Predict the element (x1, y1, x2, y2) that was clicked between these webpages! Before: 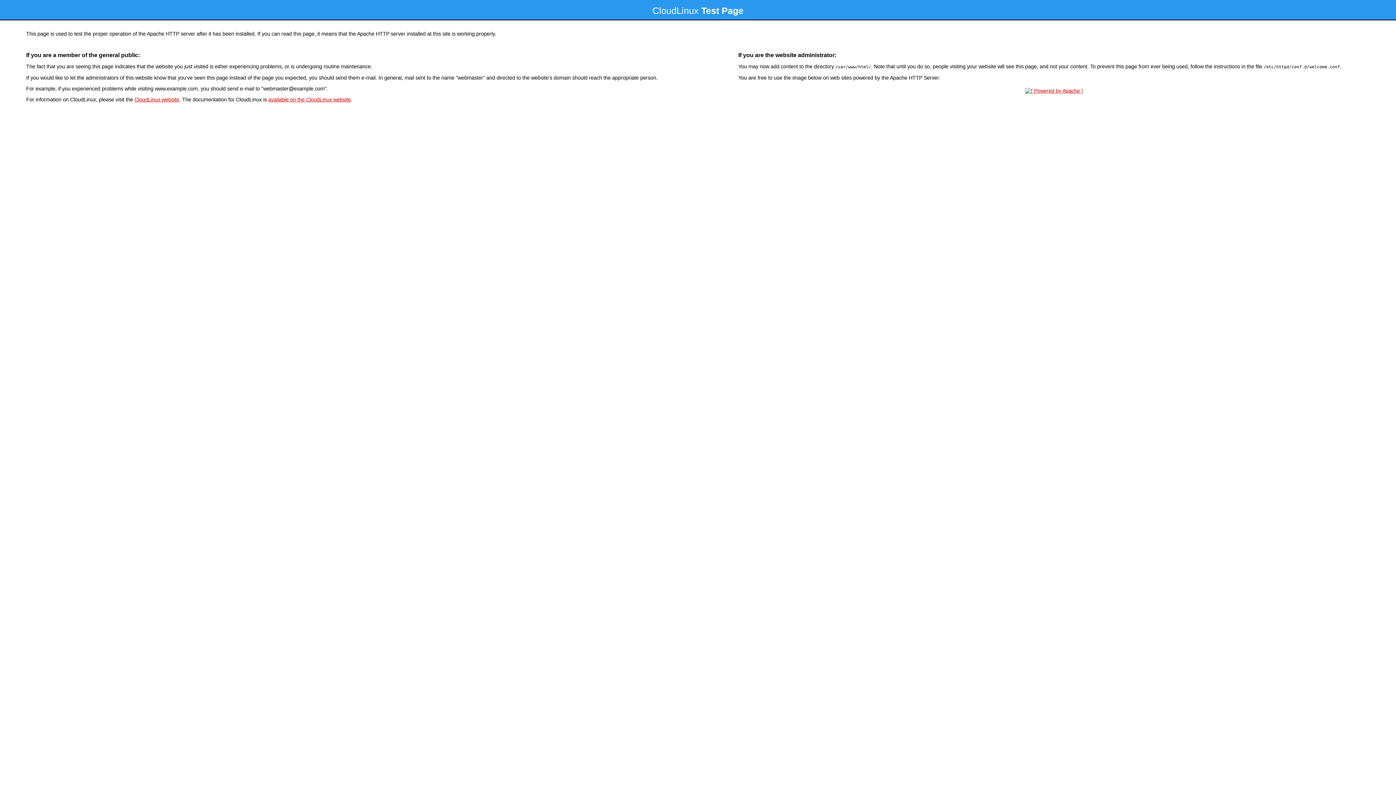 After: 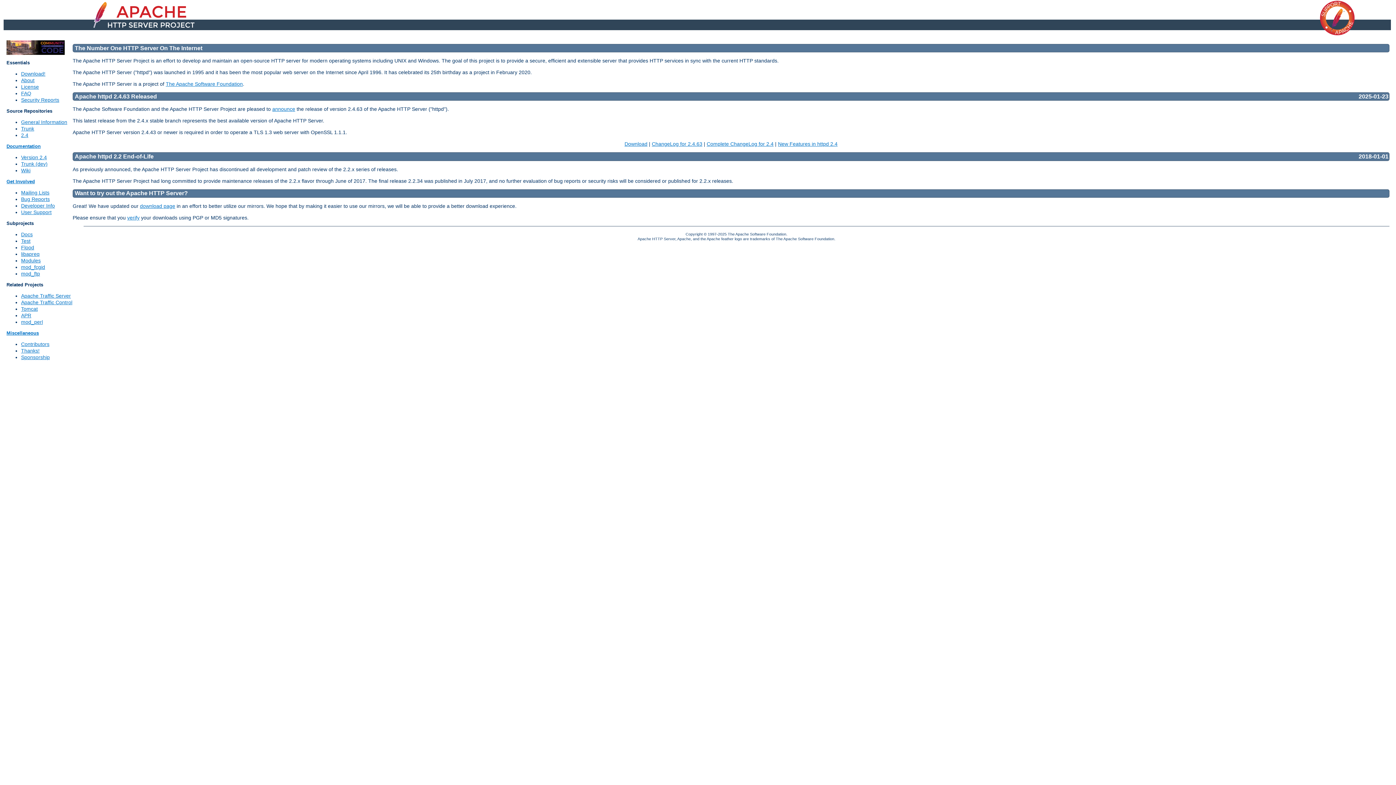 Action: bbox: (1023, 88, 1085, 93)